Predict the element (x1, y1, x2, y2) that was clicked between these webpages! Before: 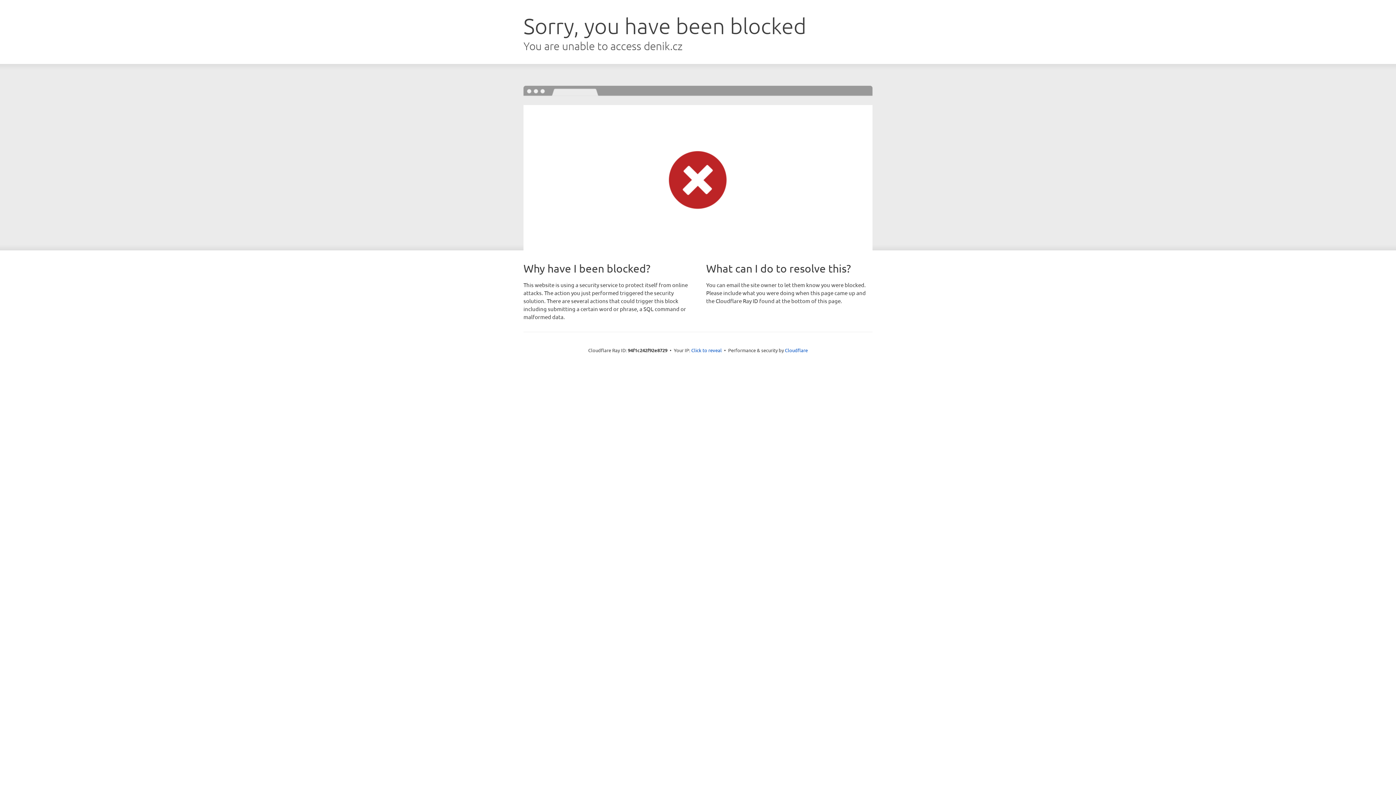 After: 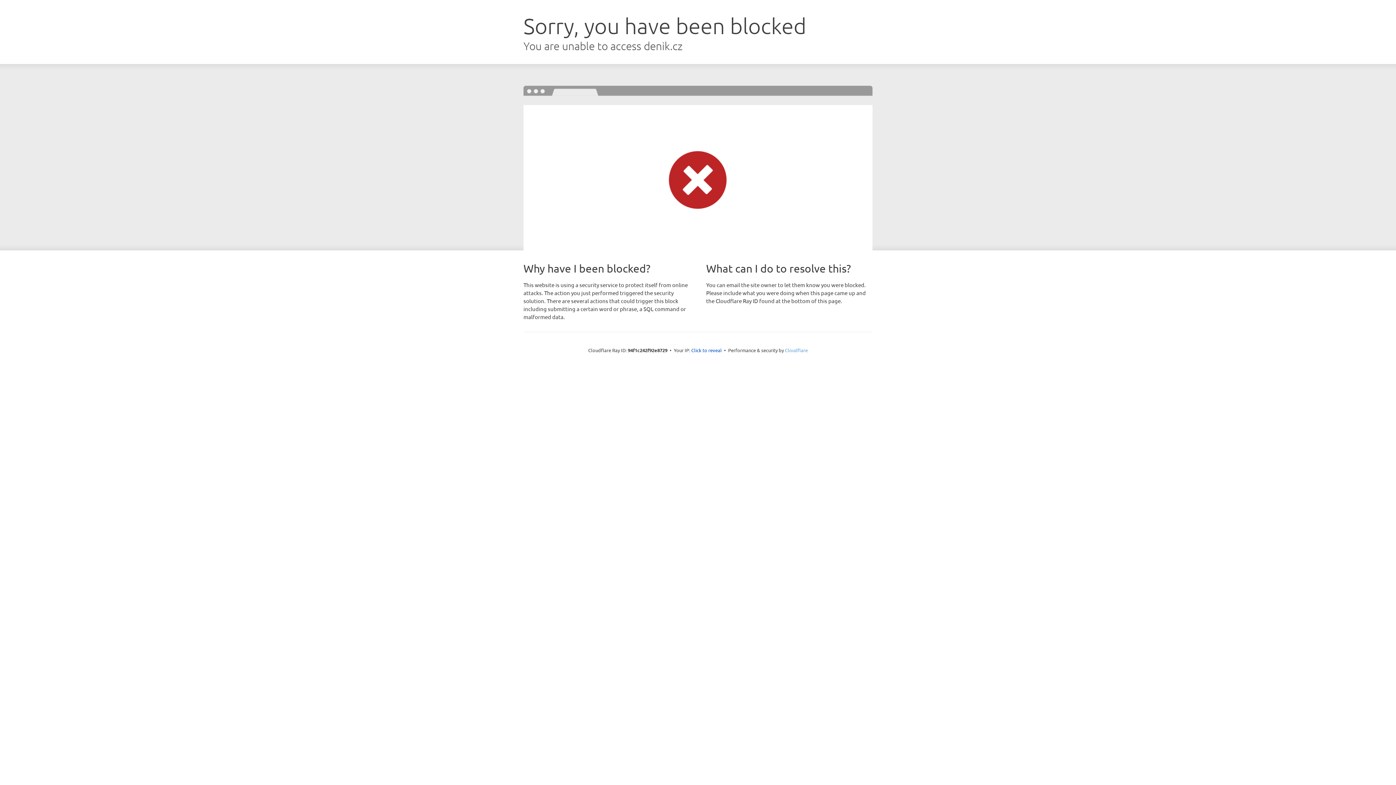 Action: label: Cloudflare bbox: (785, 347, 808, 353)